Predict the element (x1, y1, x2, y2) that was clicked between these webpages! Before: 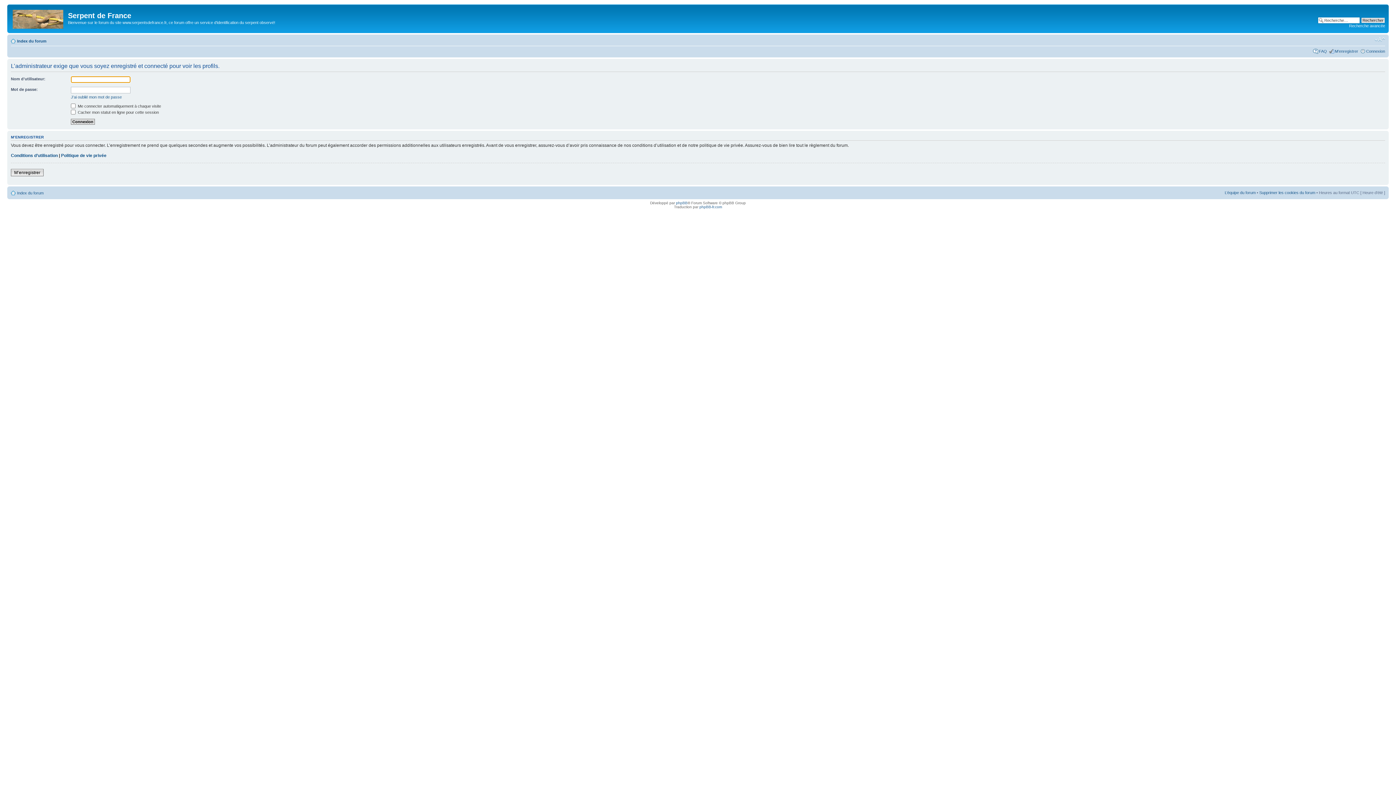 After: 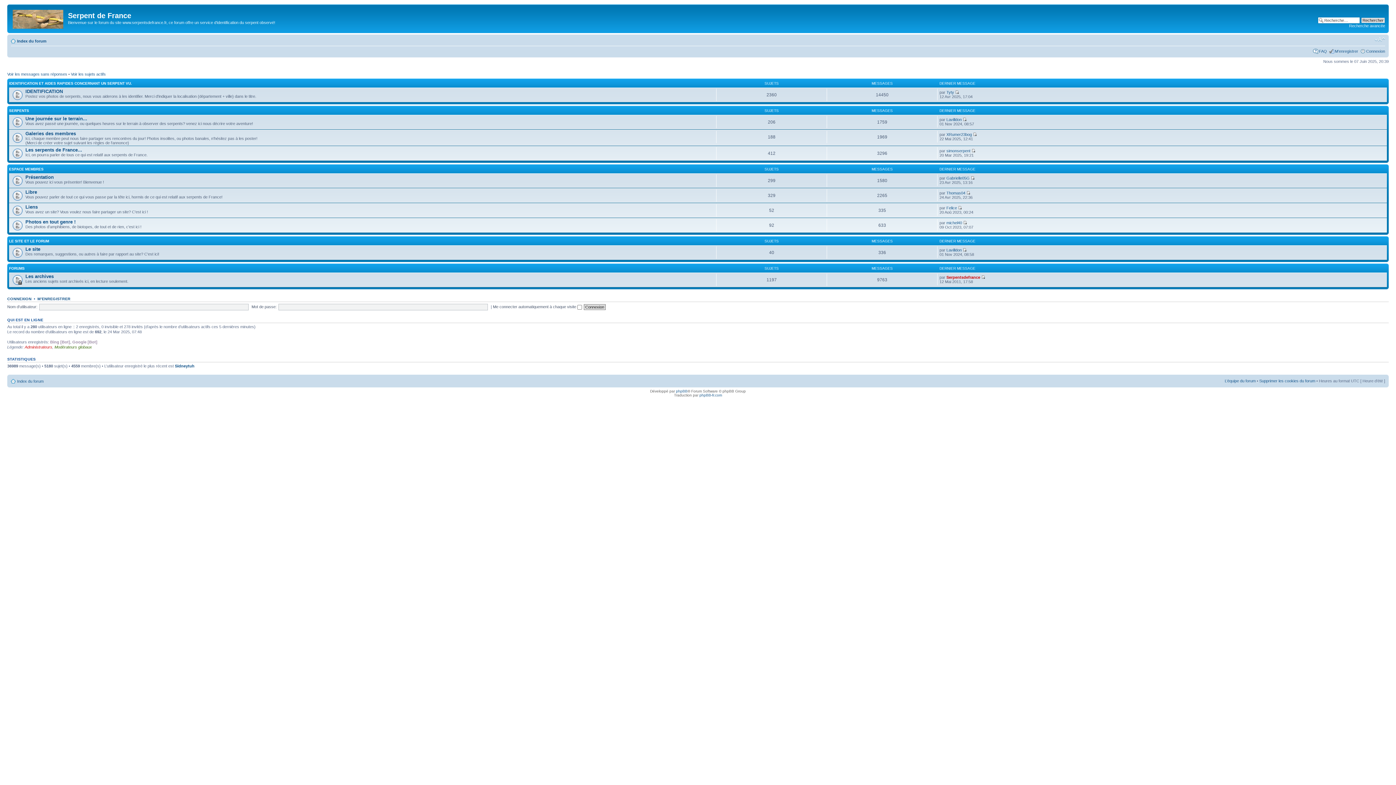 Action: label: Index du forum bbox: (17, 190, 43, 195)